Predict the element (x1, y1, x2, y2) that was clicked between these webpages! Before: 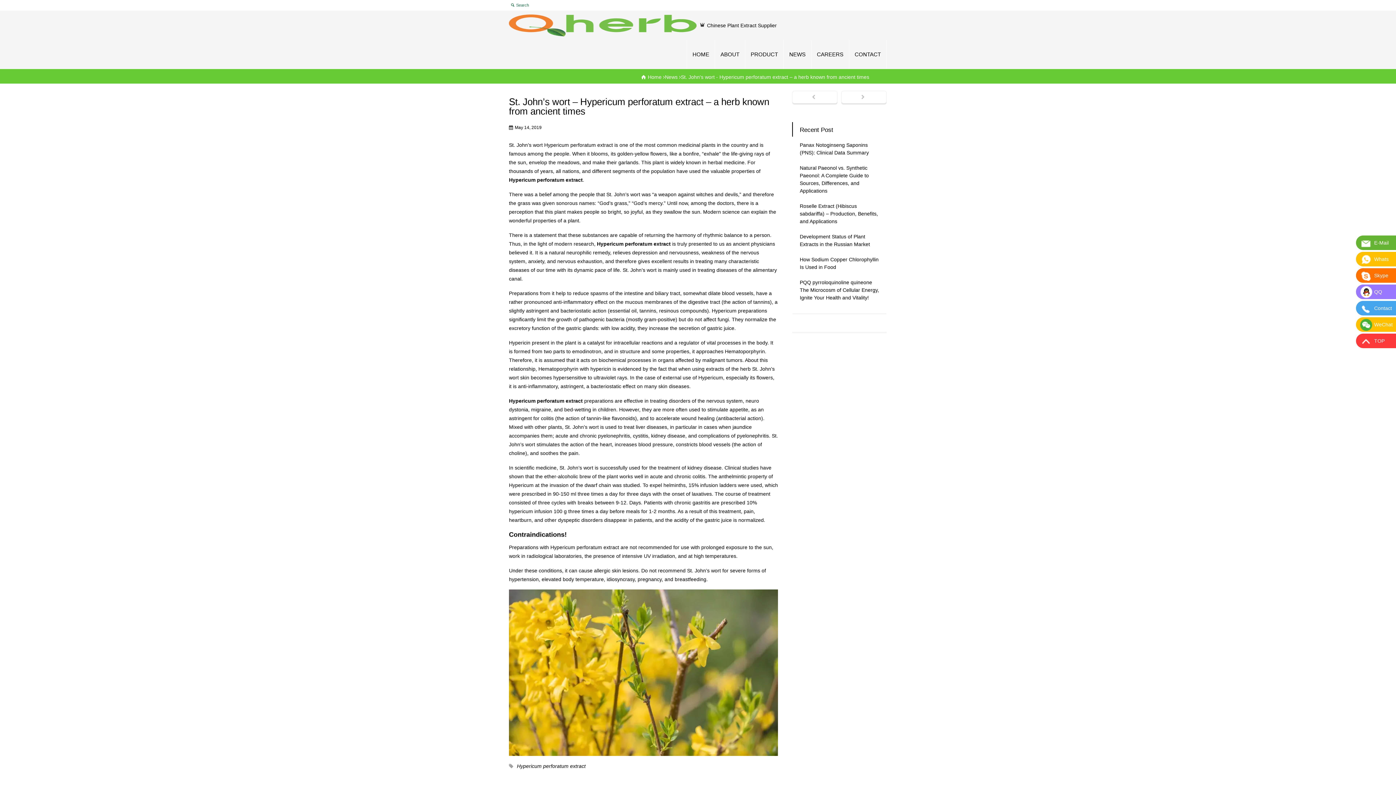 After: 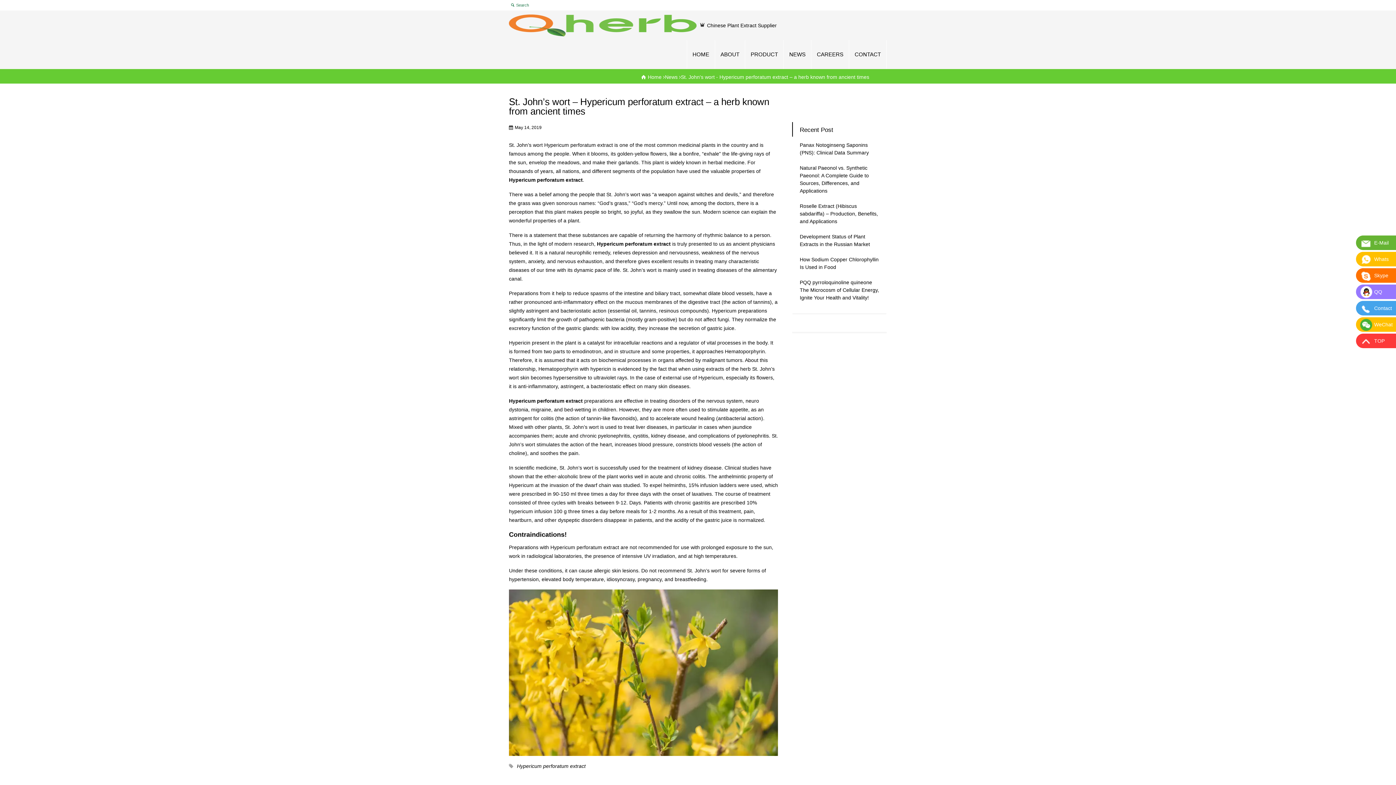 Action: bbox: (1356, 301, 1396, 315) label: Contact
Contact Us:+86-563-3031563